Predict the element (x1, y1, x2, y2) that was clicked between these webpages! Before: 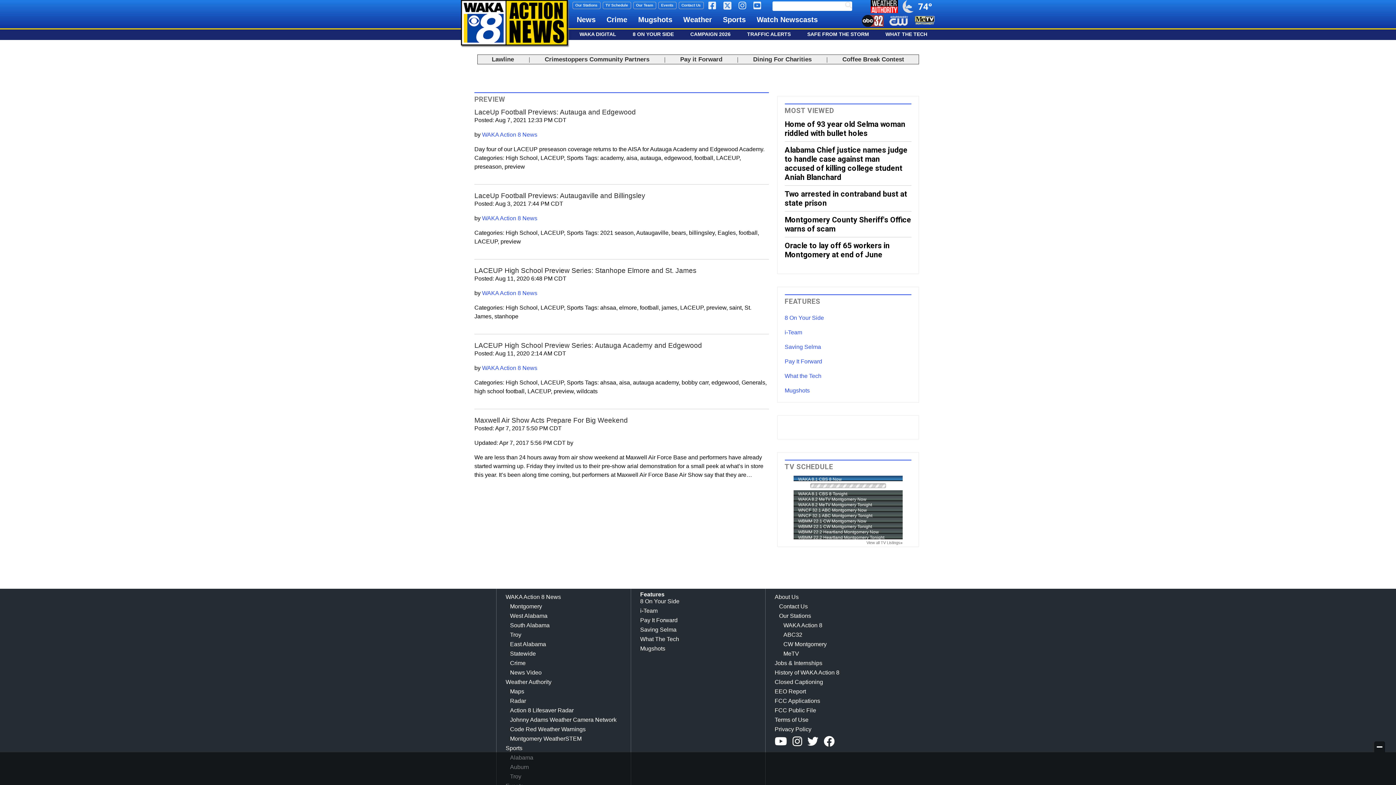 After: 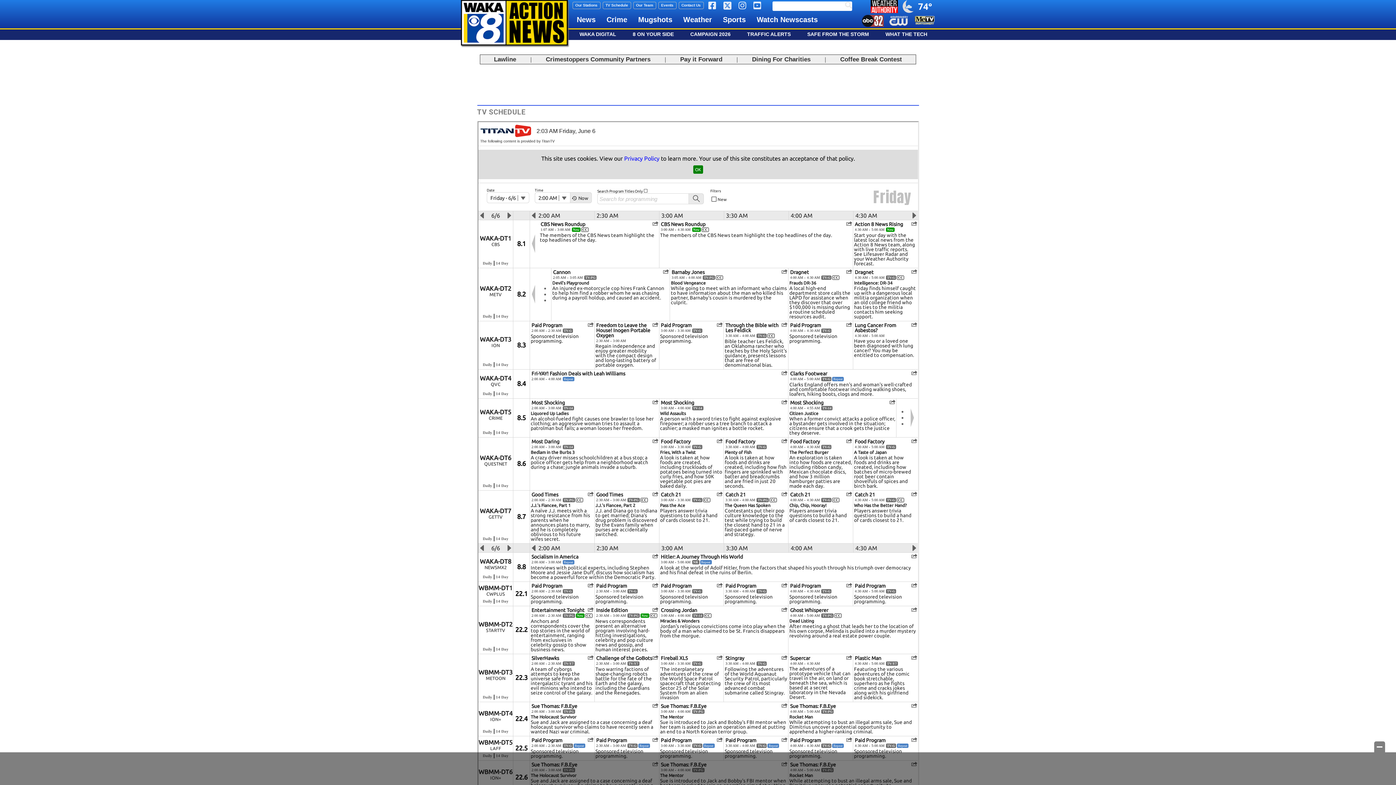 Action: bbox: (603, 2, 630, 8) label: TV Schedule